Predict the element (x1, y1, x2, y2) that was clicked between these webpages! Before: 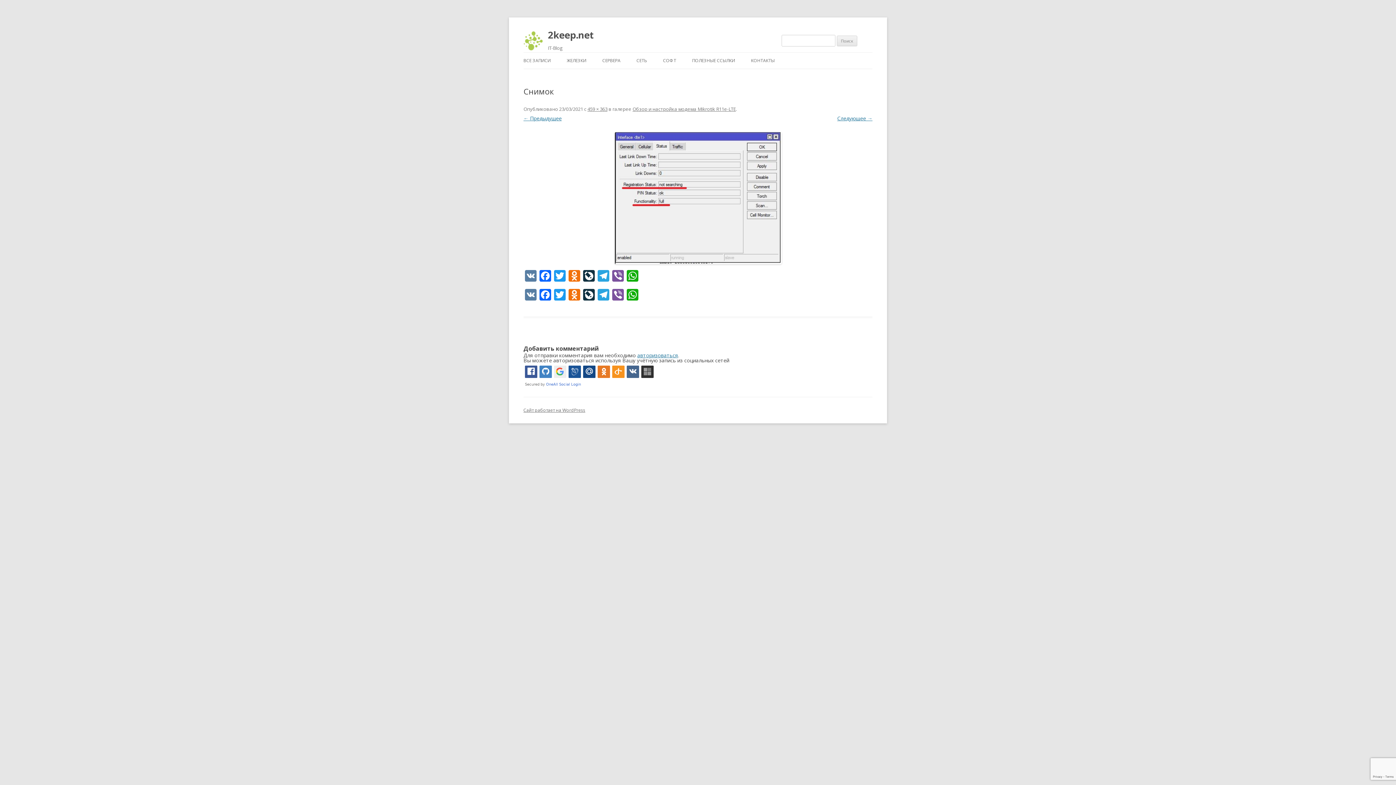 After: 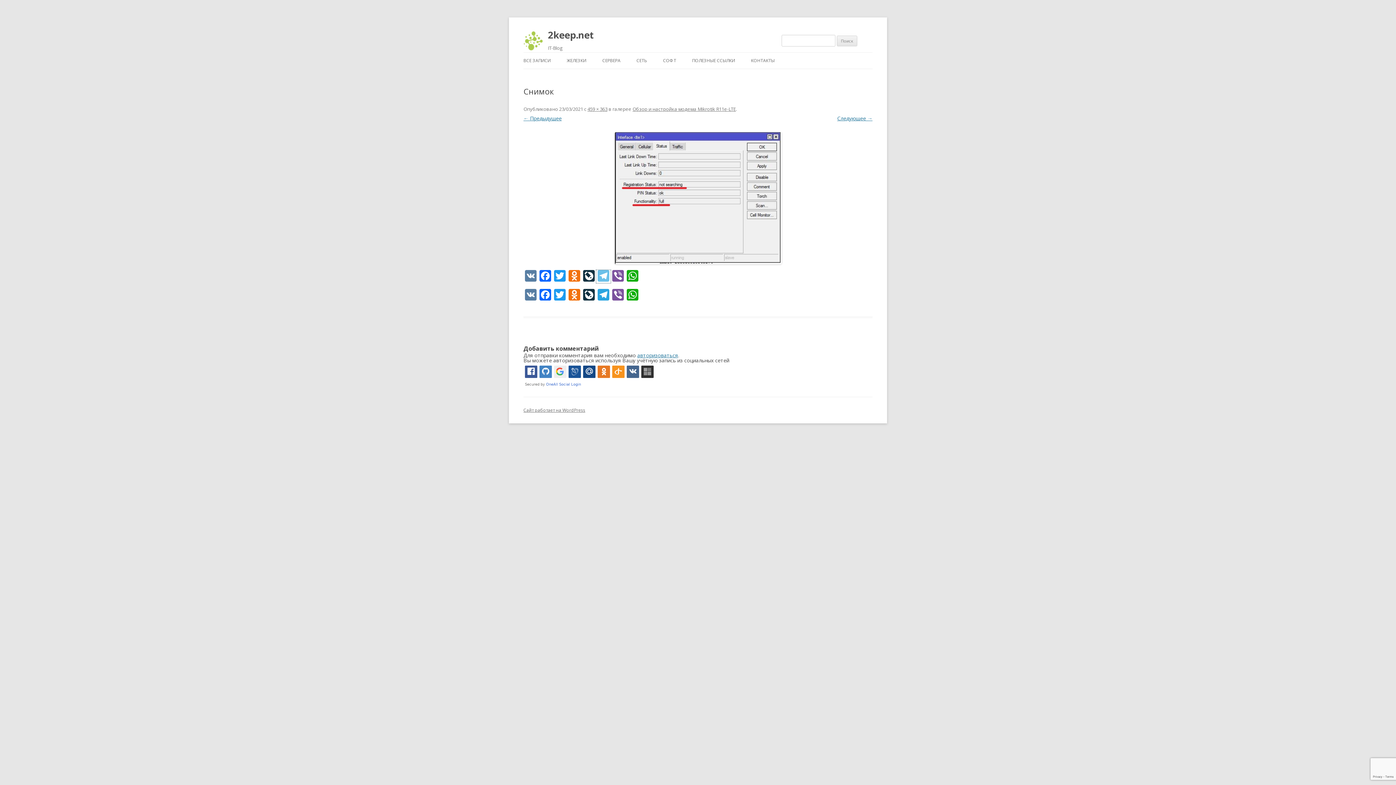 Action: bbox: (596, 270, 610, 283) label: Telegram